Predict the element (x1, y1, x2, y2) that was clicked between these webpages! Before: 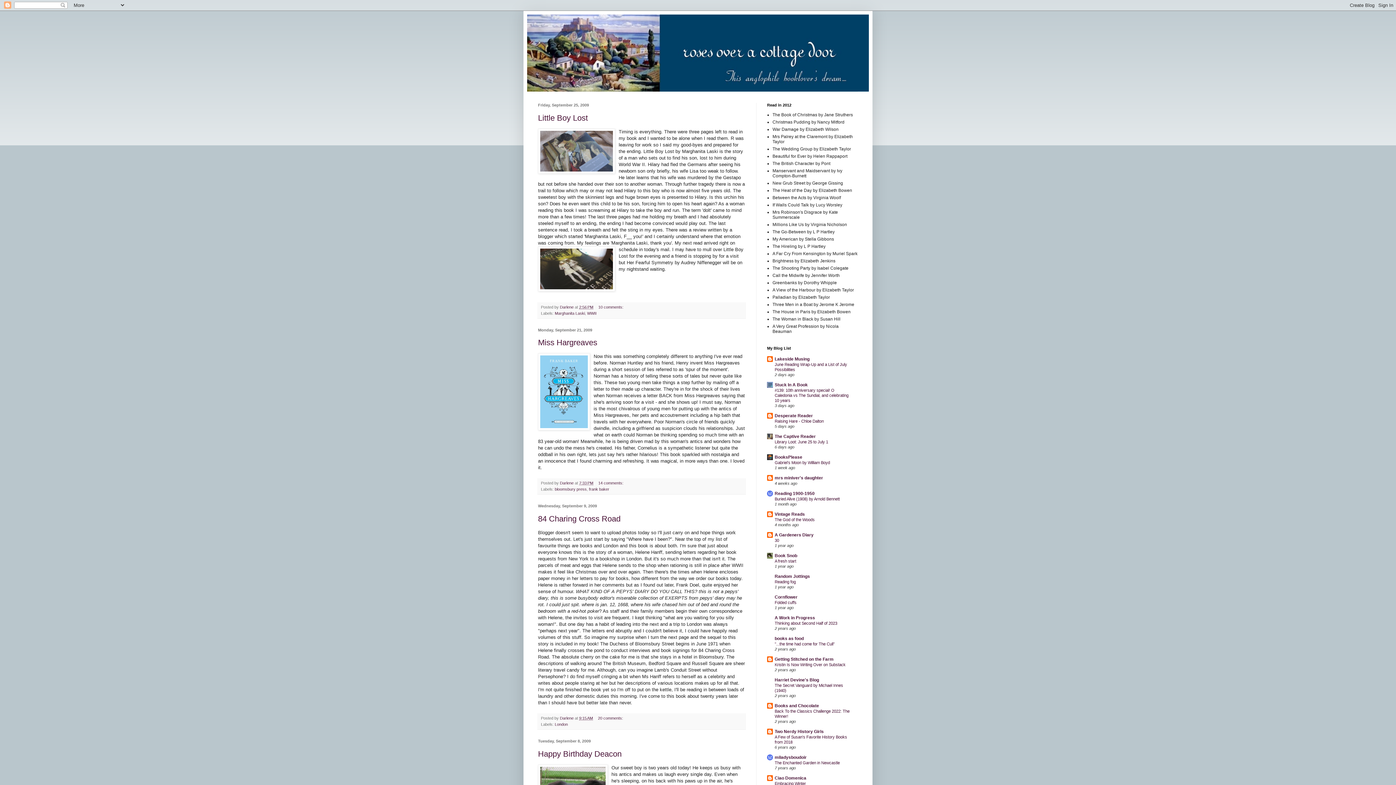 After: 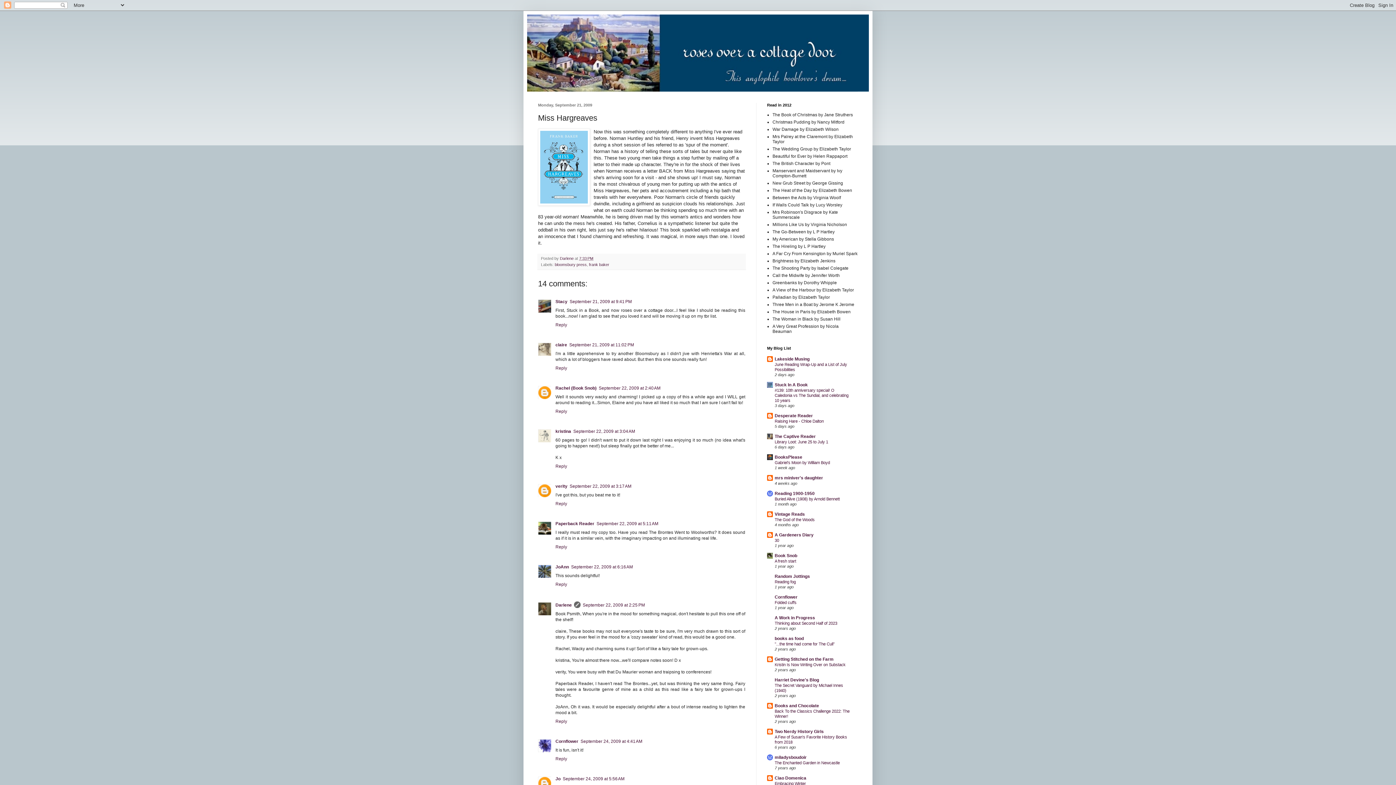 Action: bbox: (538, 338, 597, 347) label: Miss Hargreaves